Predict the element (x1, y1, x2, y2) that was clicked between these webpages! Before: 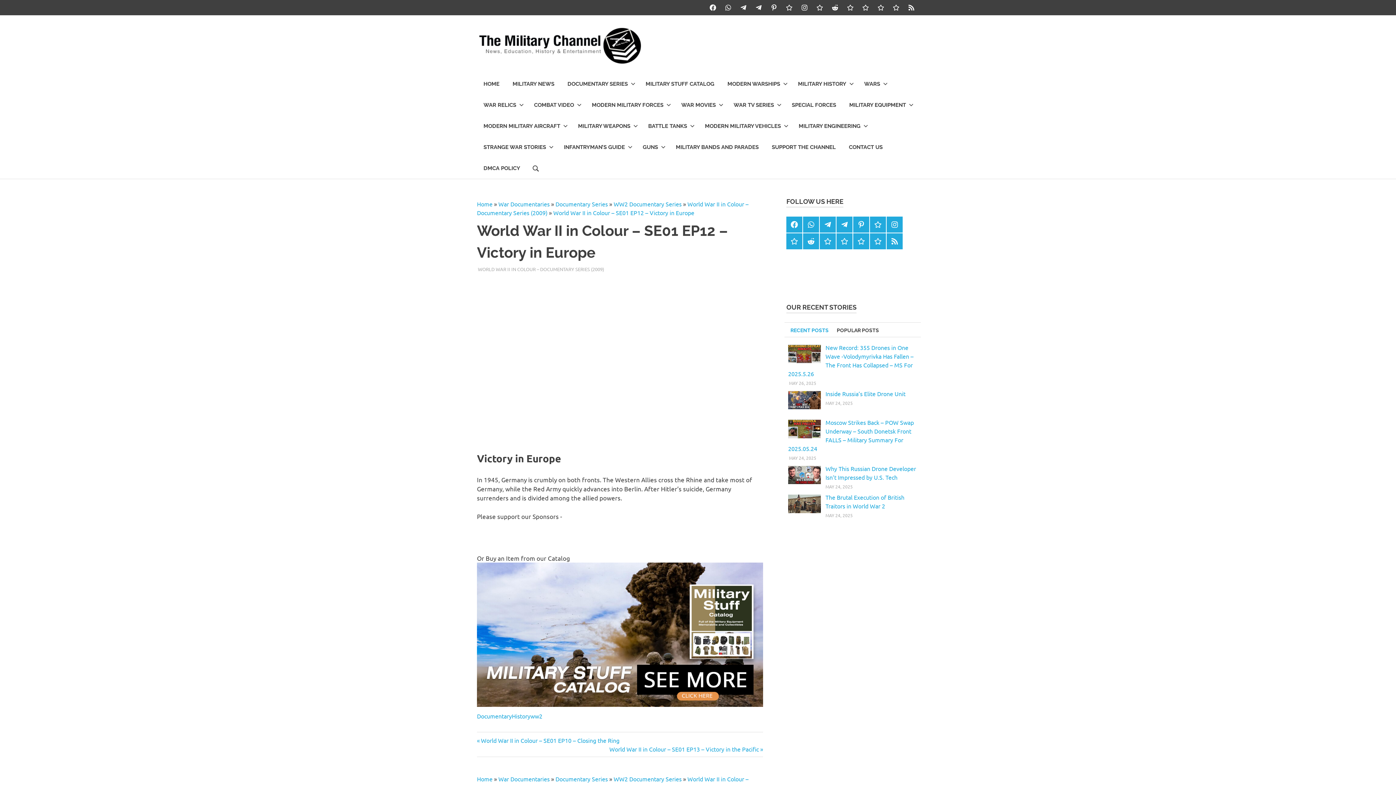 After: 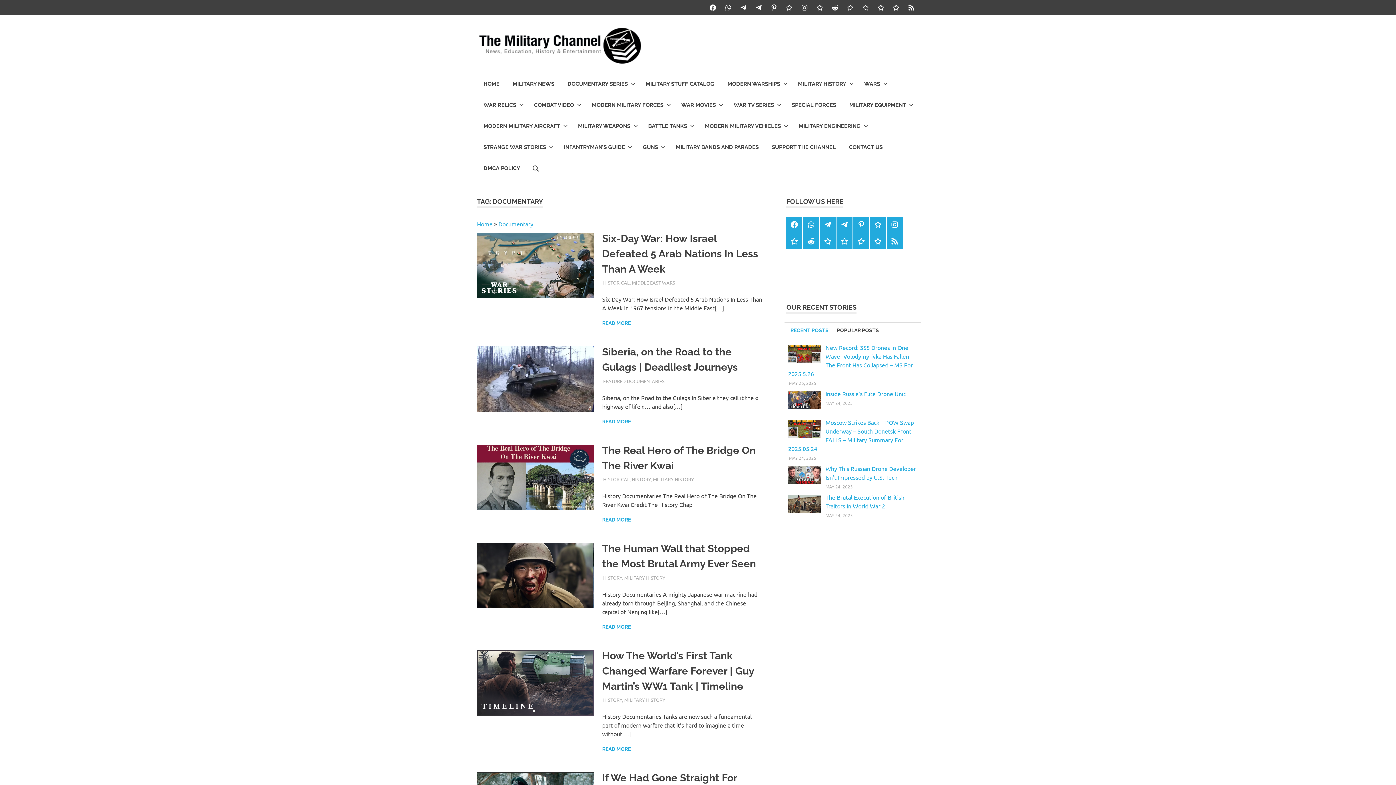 Action: label: Documentary bbox: (477, 712, 512, 720)